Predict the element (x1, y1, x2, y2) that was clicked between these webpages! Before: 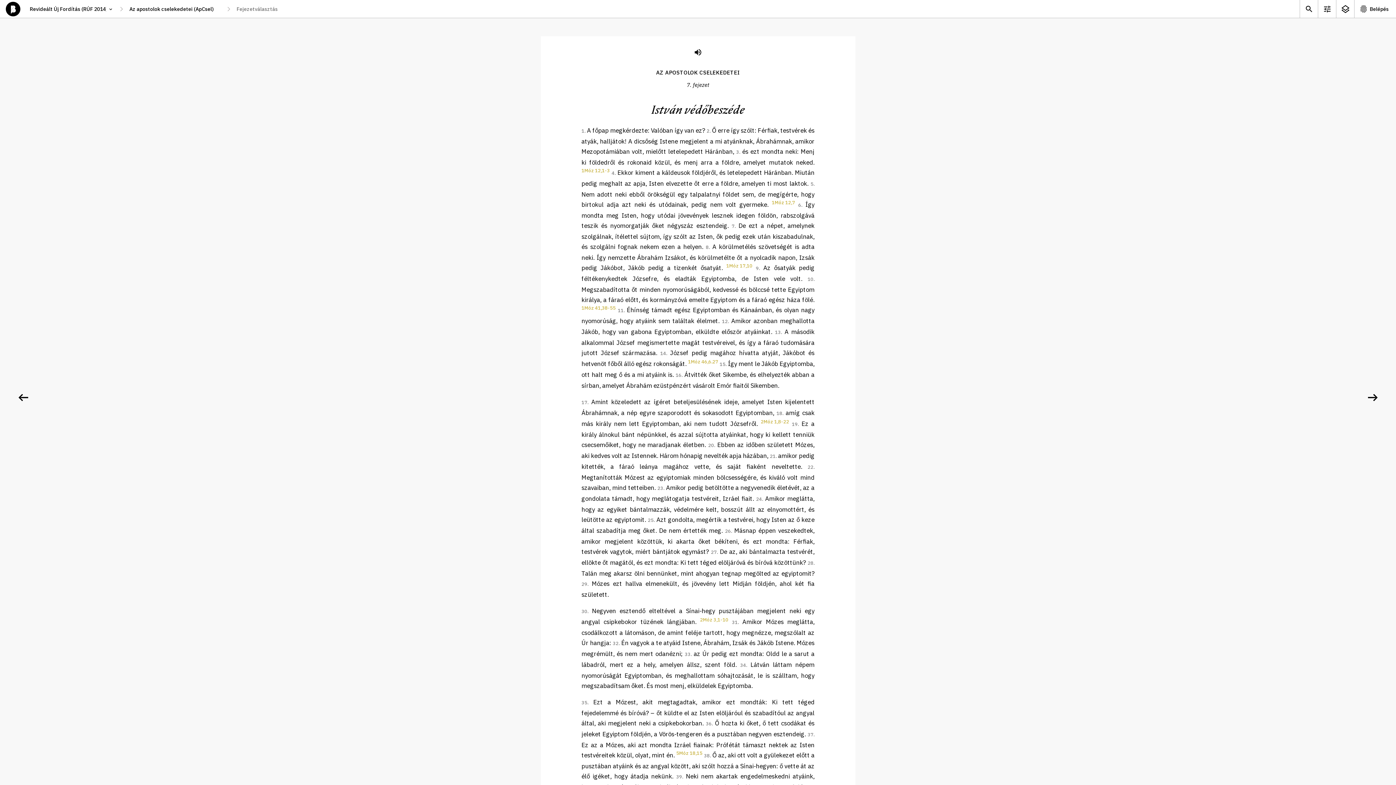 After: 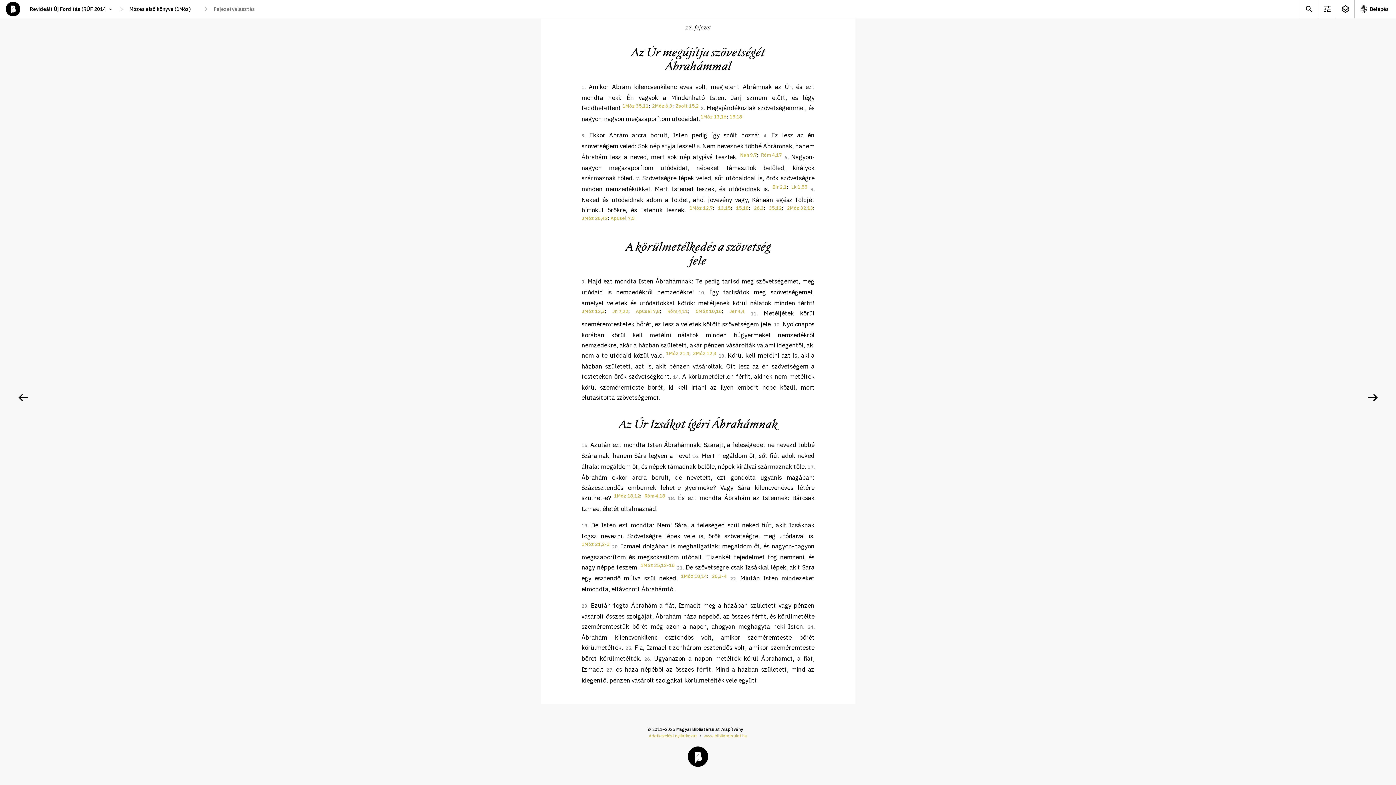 Action: bbox: (726, 263, 752, 269) label: 1Móz 17,10